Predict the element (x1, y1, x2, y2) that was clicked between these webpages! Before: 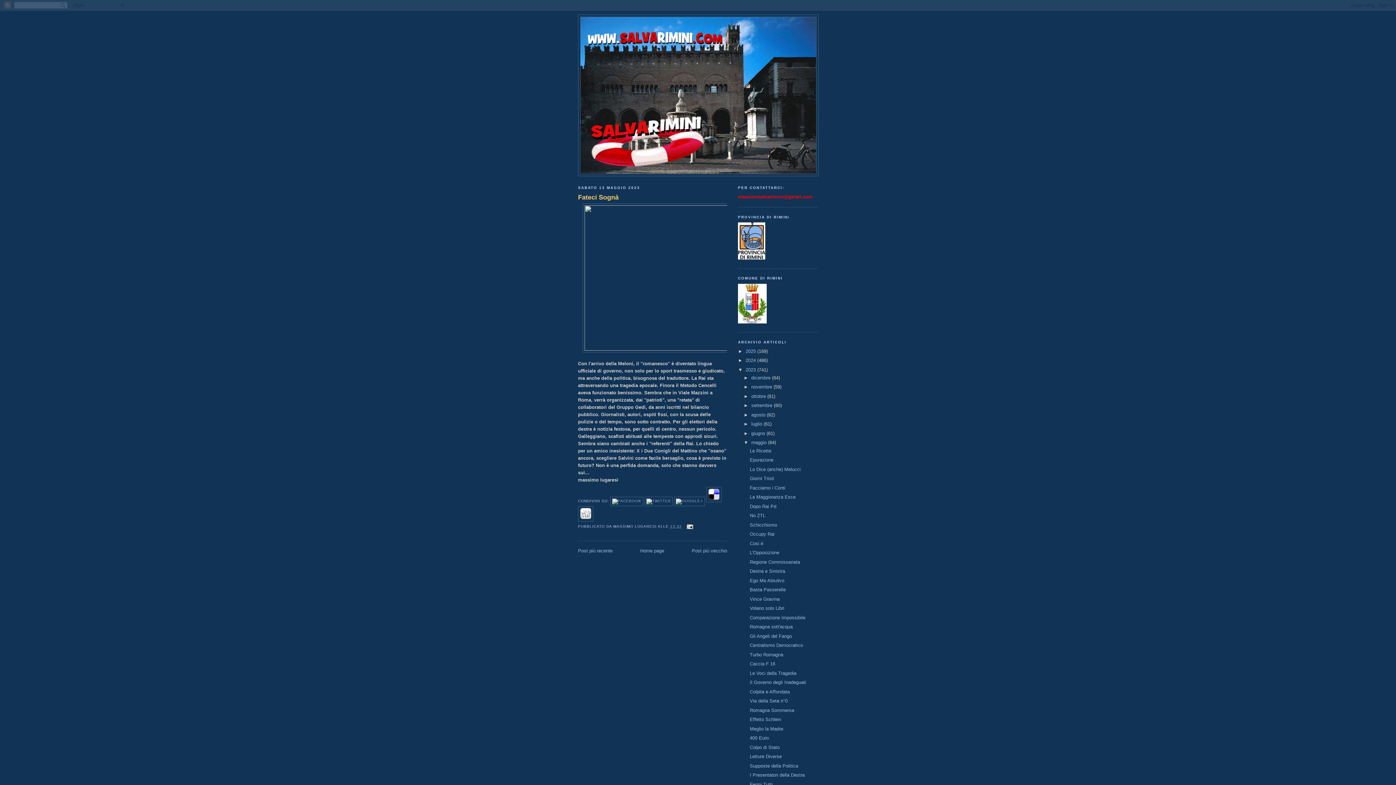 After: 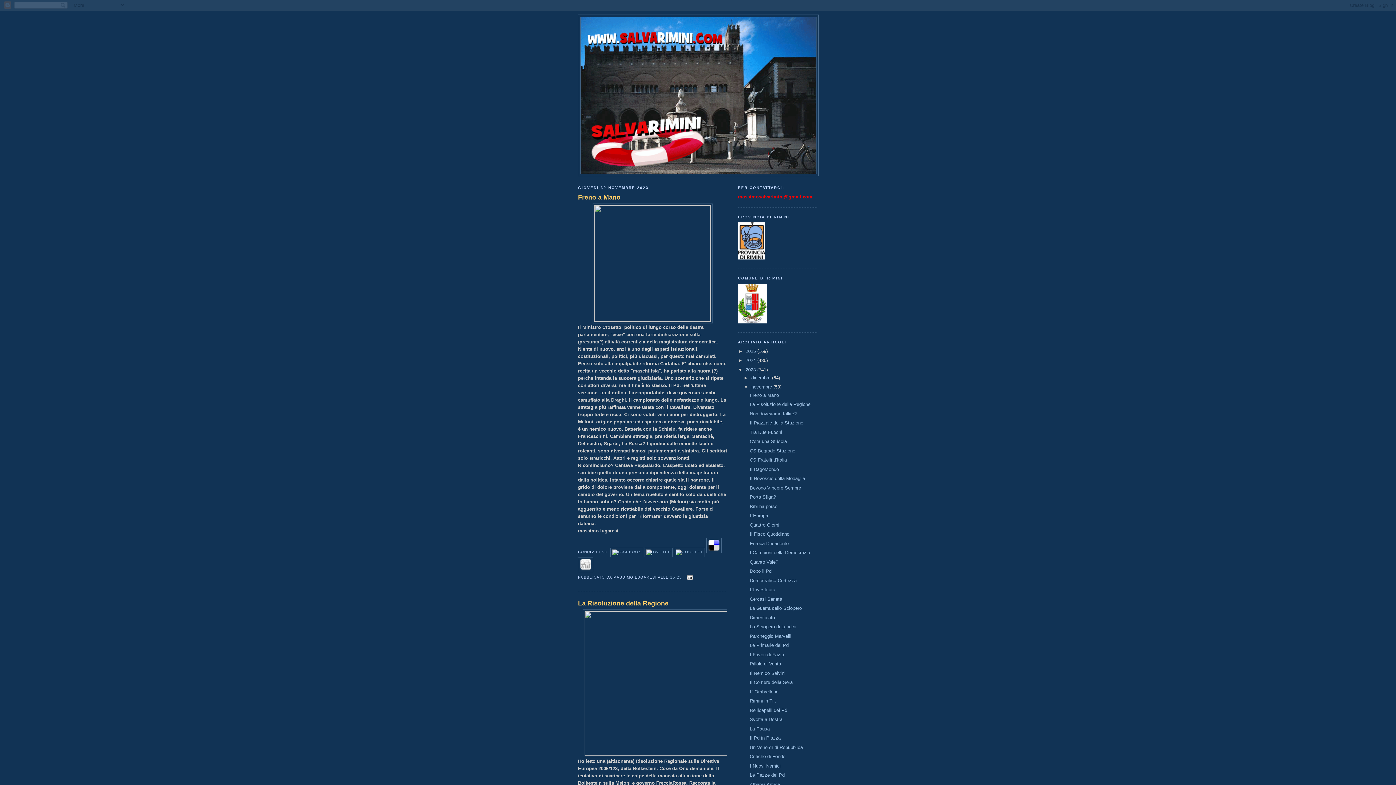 Action: label: novembre  bbox: (751, 384, 773, 389)